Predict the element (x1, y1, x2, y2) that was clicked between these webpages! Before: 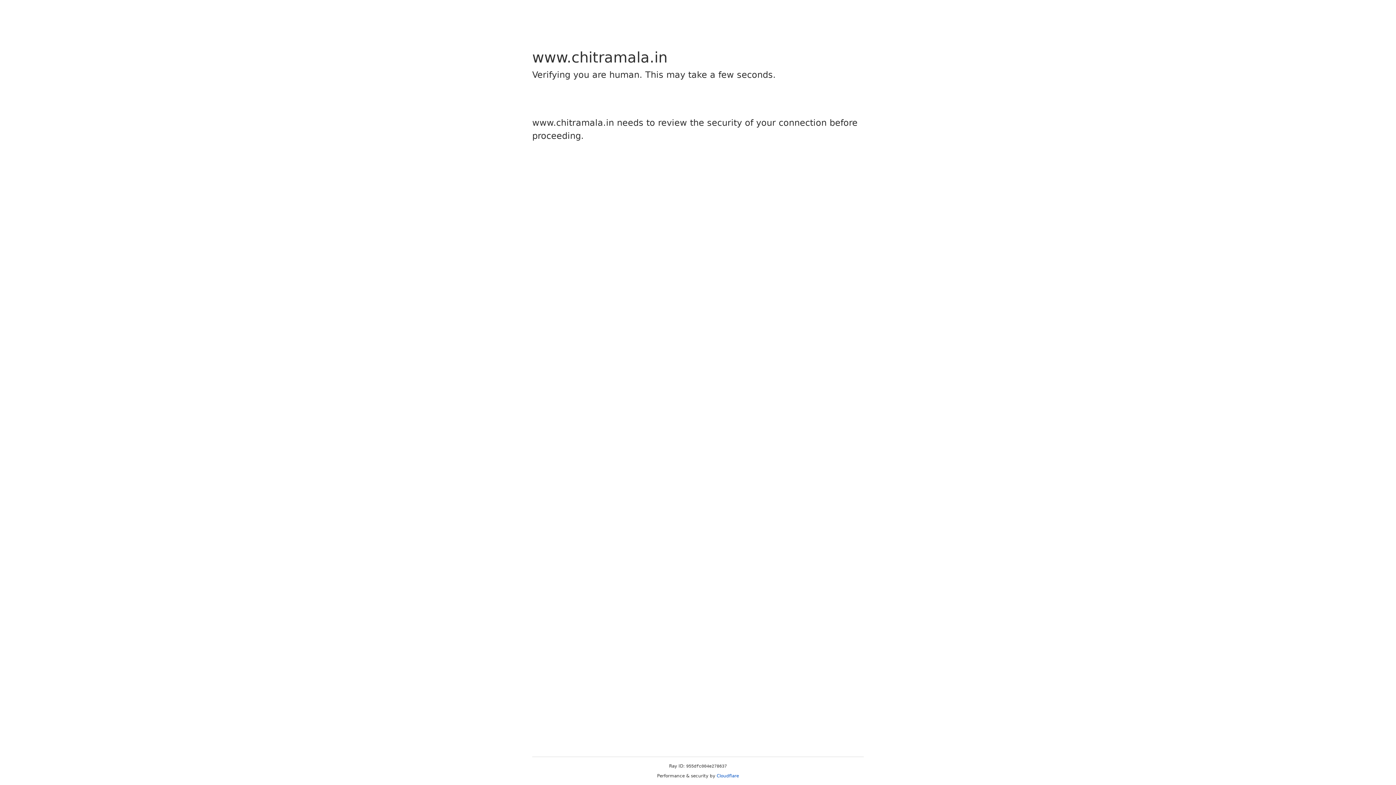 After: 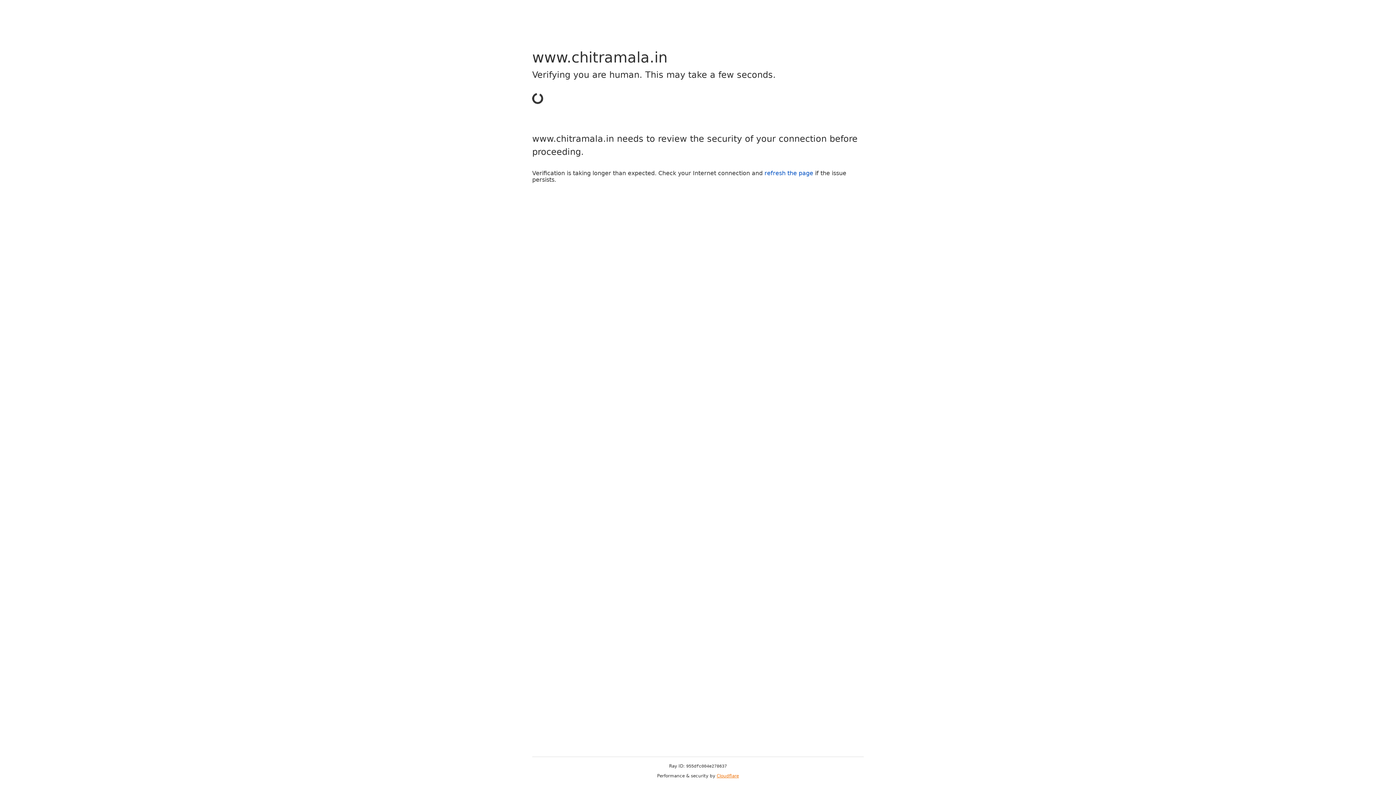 Action: bbox: (716, 773, 739, 778) label: Cloudflare